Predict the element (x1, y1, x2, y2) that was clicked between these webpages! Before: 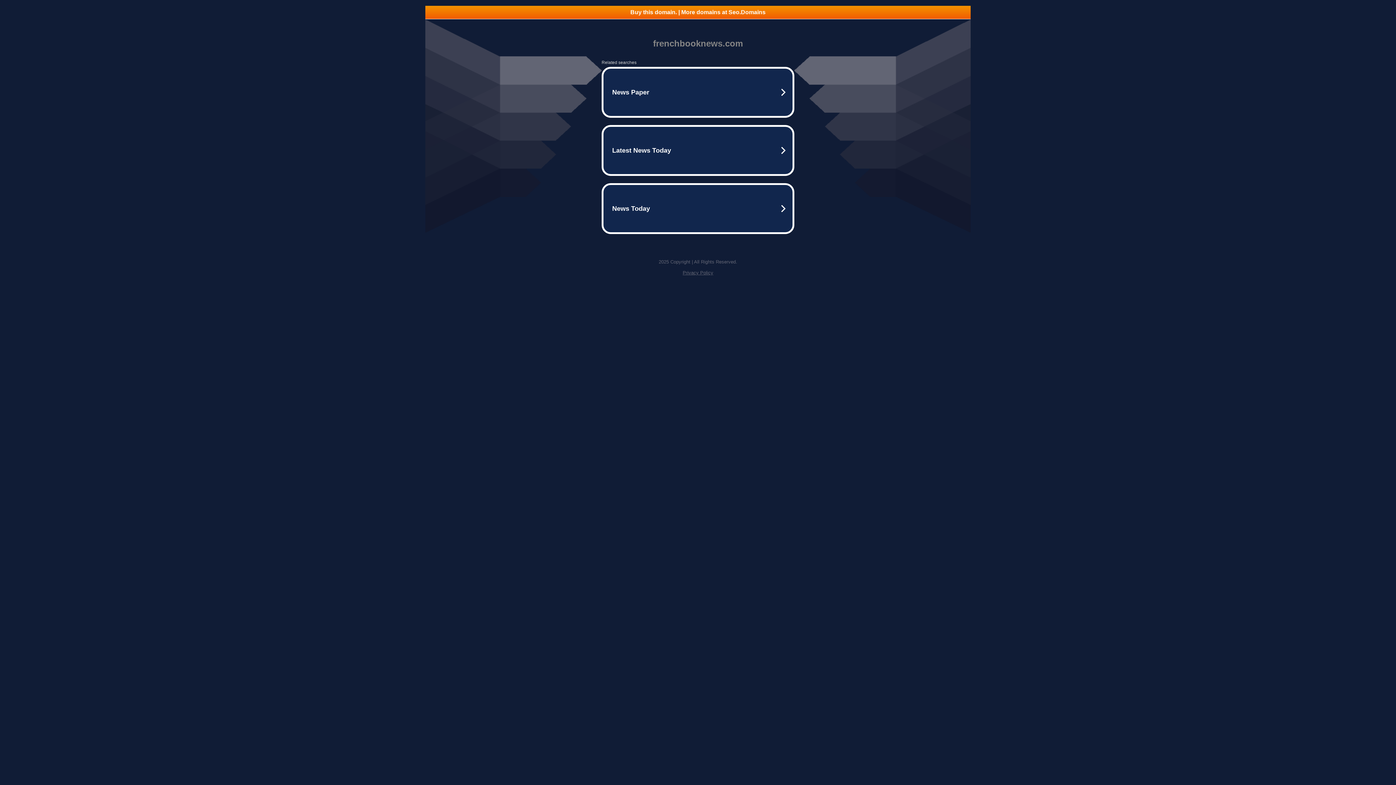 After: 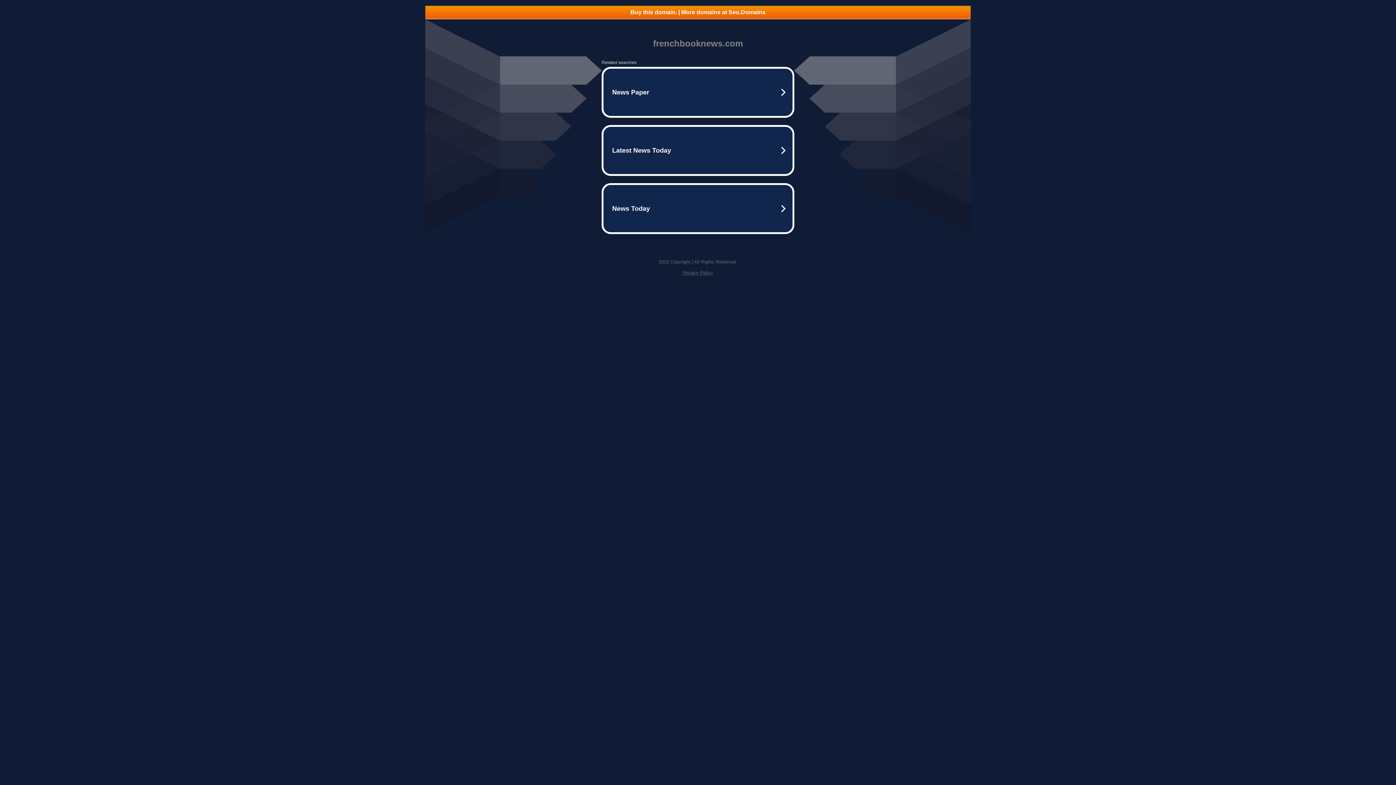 Action: bbox: (425, 5, 970, 18) label: Buy this domain. | More domains at Seo.Domains